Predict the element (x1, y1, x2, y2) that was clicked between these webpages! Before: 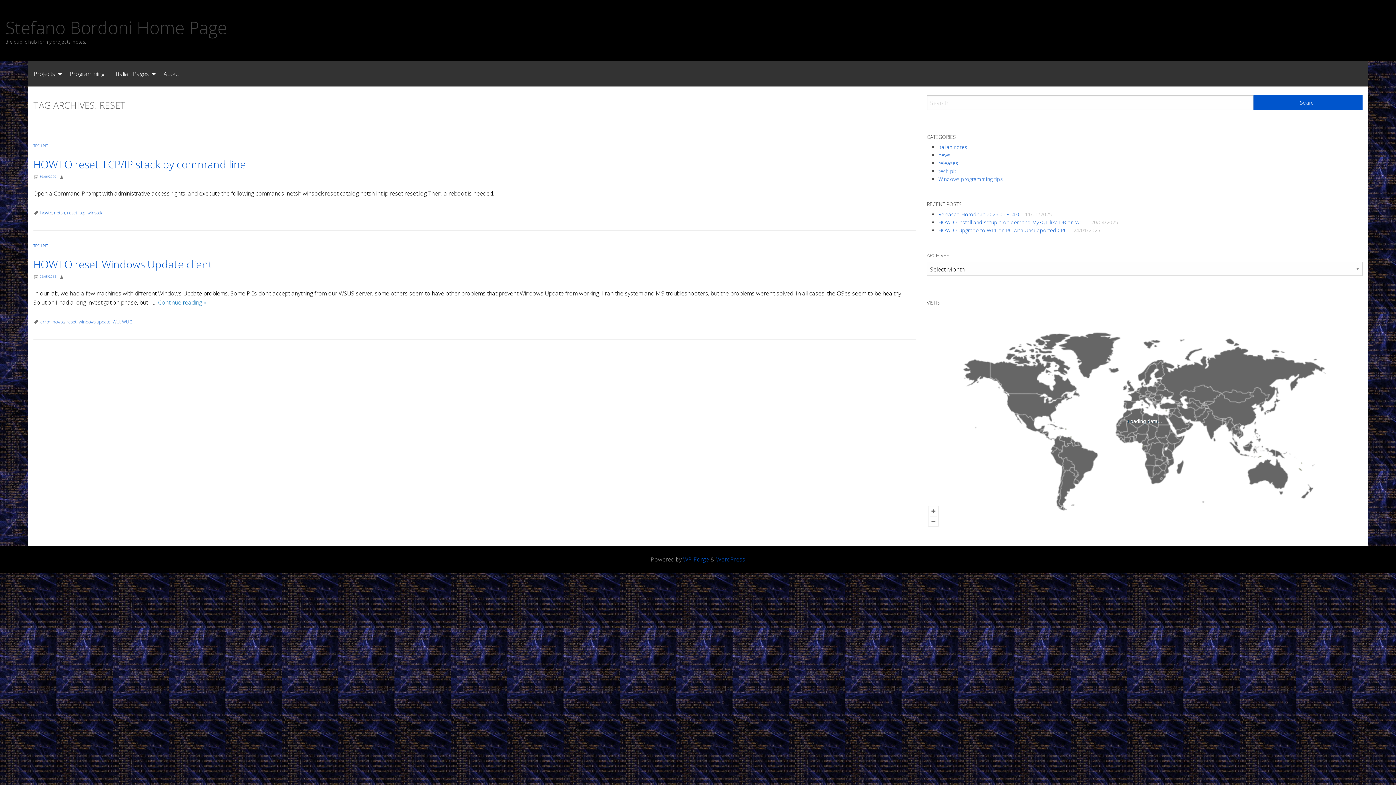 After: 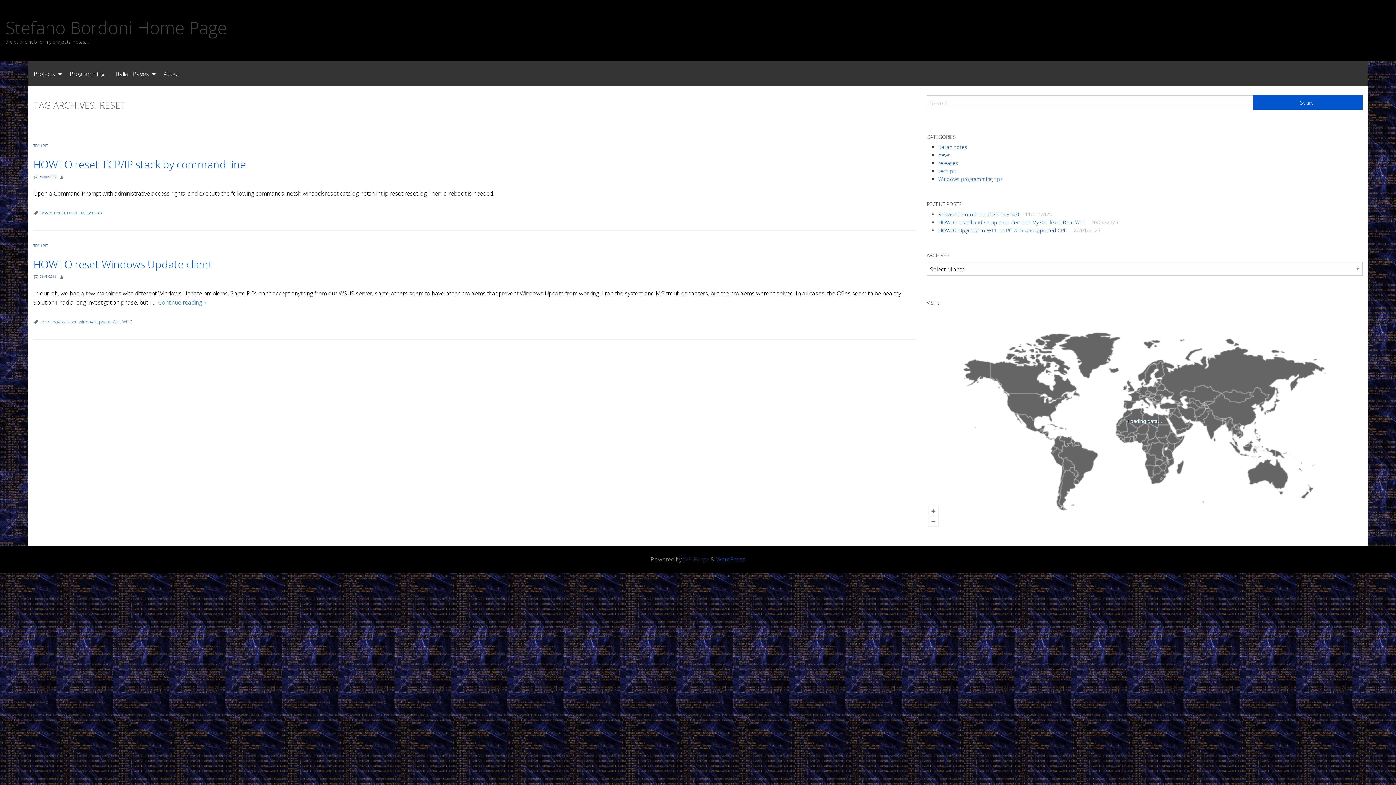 Action: bbox: (683, 555, 709, 563) label: WP-Forge